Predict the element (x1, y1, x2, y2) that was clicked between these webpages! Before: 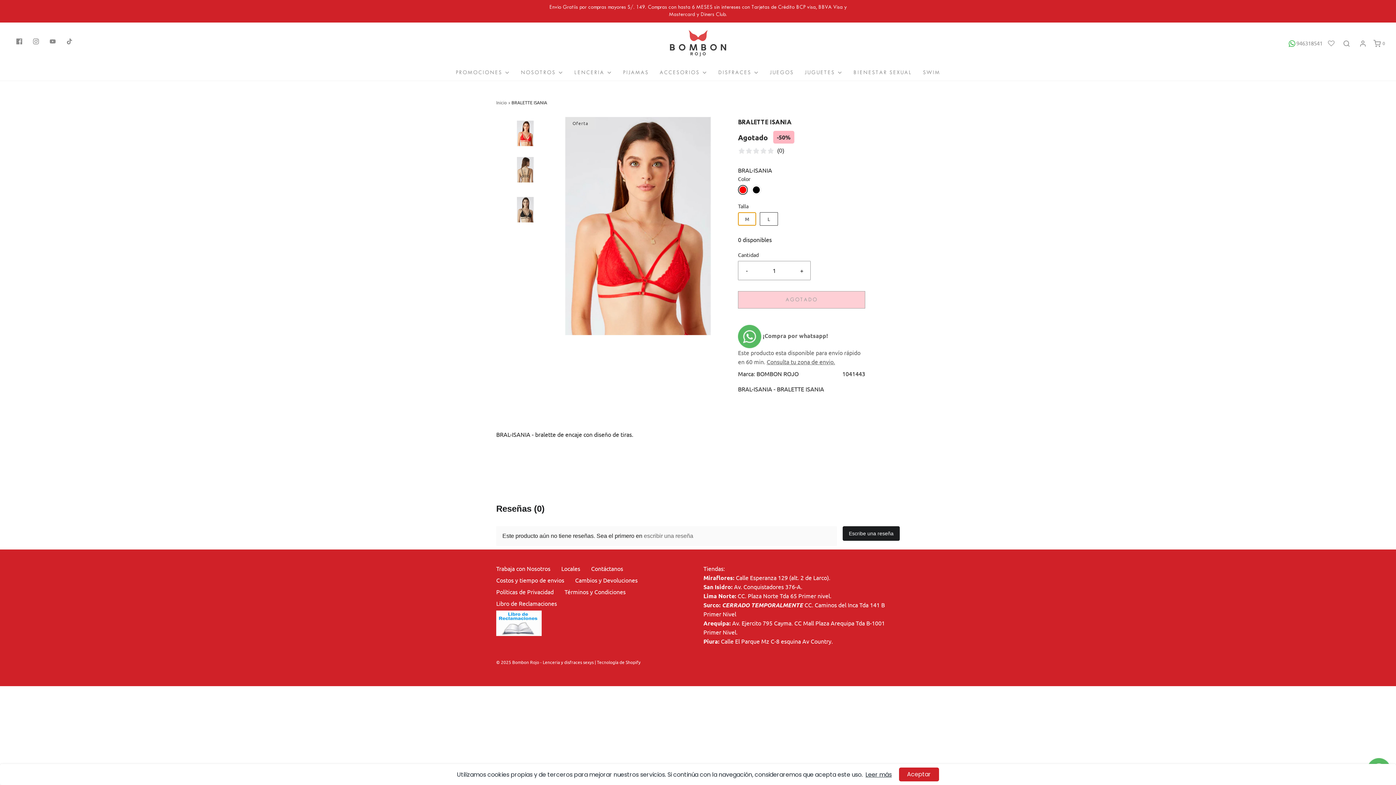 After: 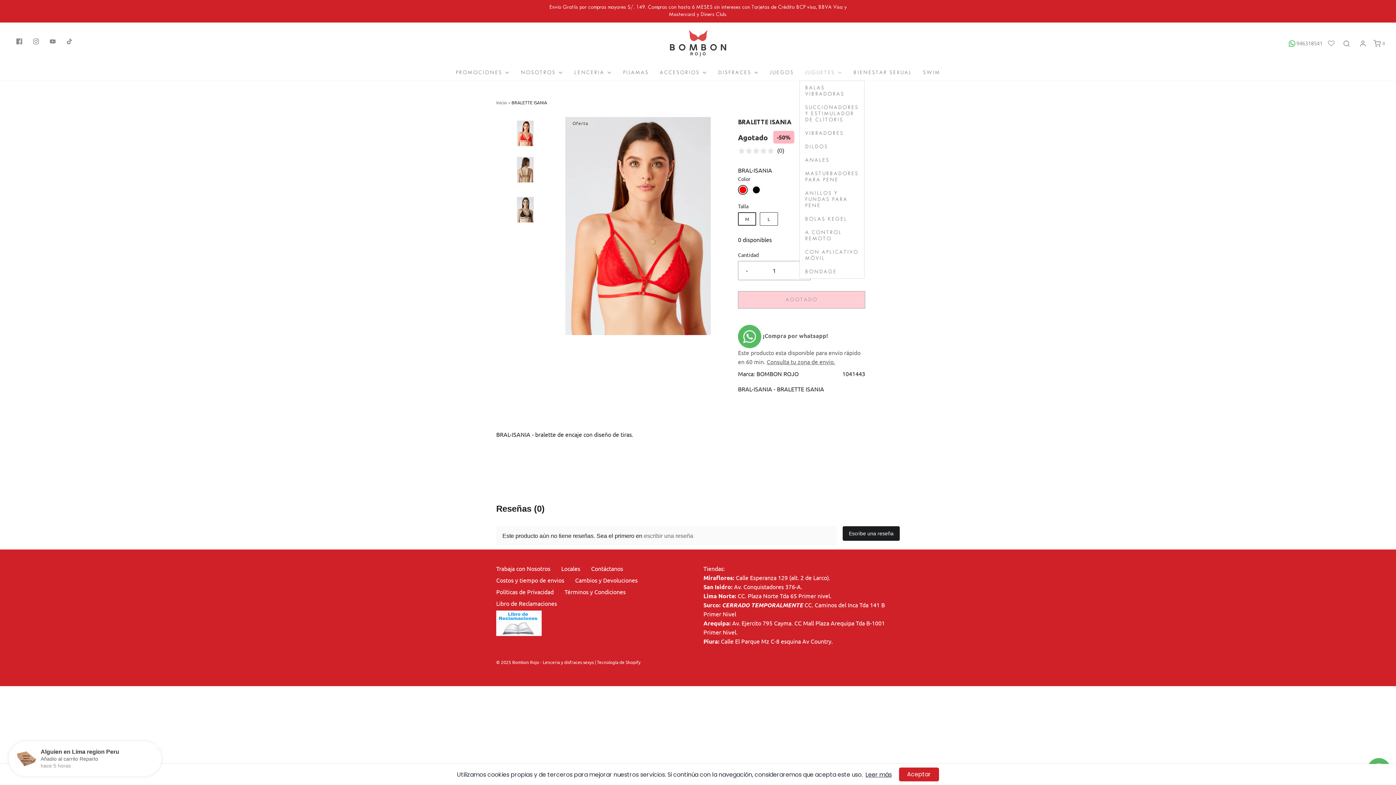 Action: bbox: (804, 64, 842, 80) label: JUGUETES